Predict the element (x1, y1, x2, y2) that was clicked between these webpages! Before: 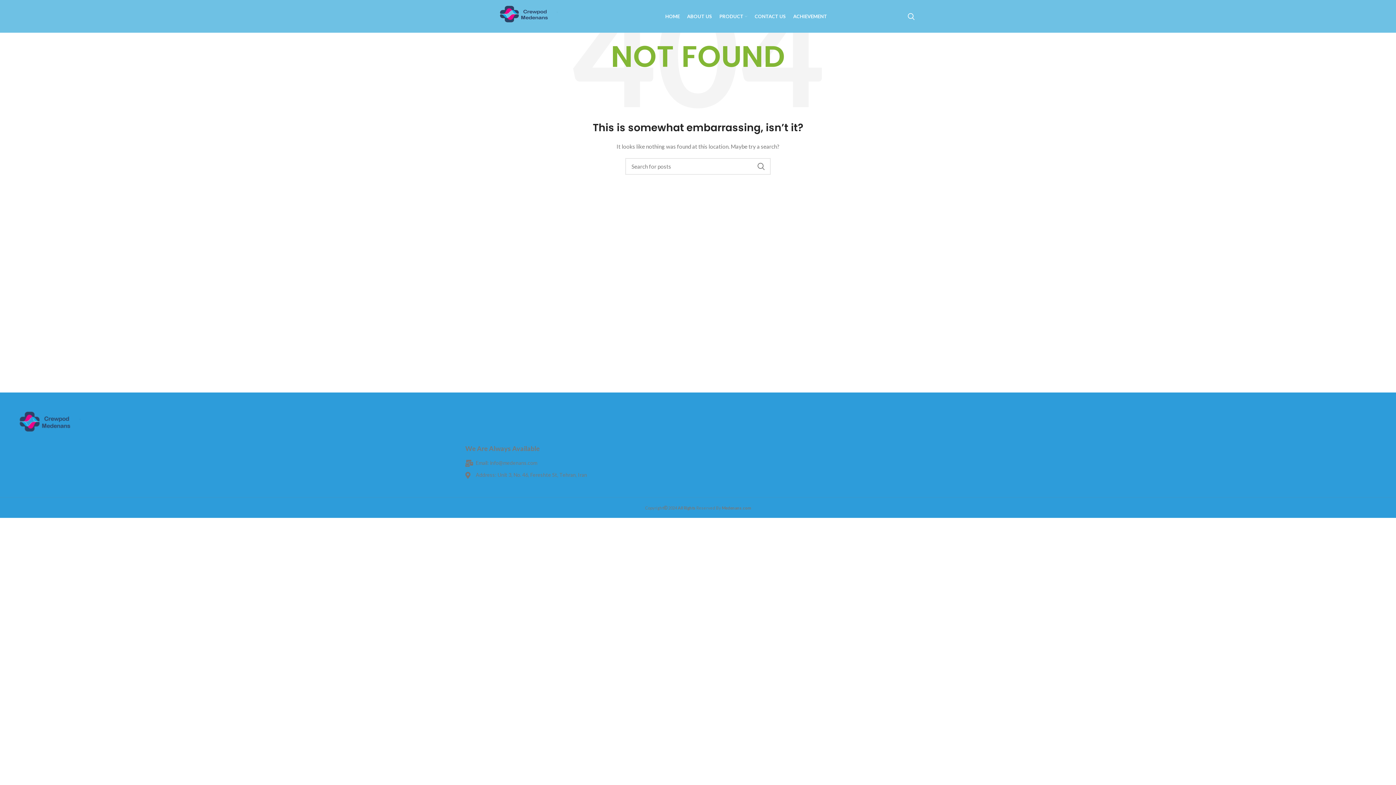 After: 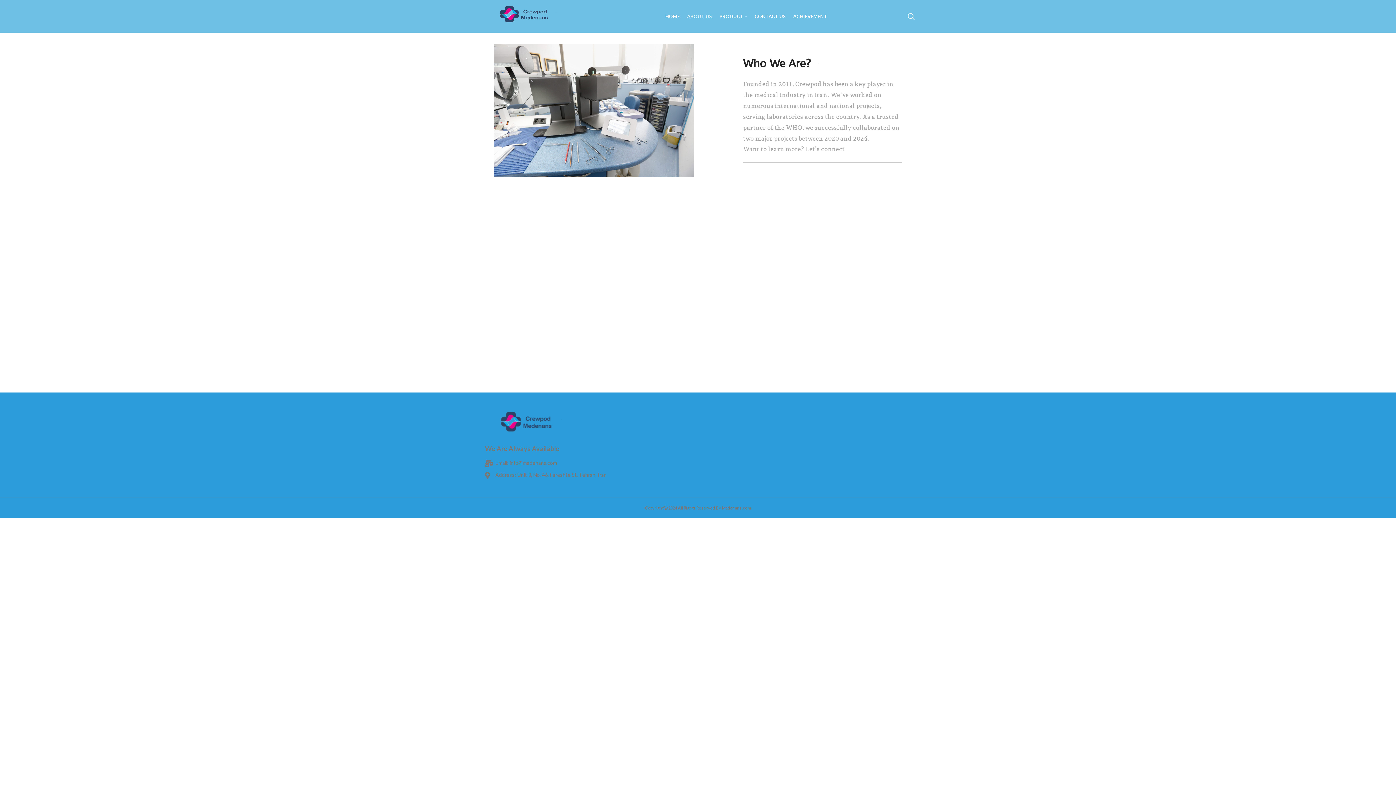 Action: label: ABOUT US bbox: (683, 9, 716, 23)